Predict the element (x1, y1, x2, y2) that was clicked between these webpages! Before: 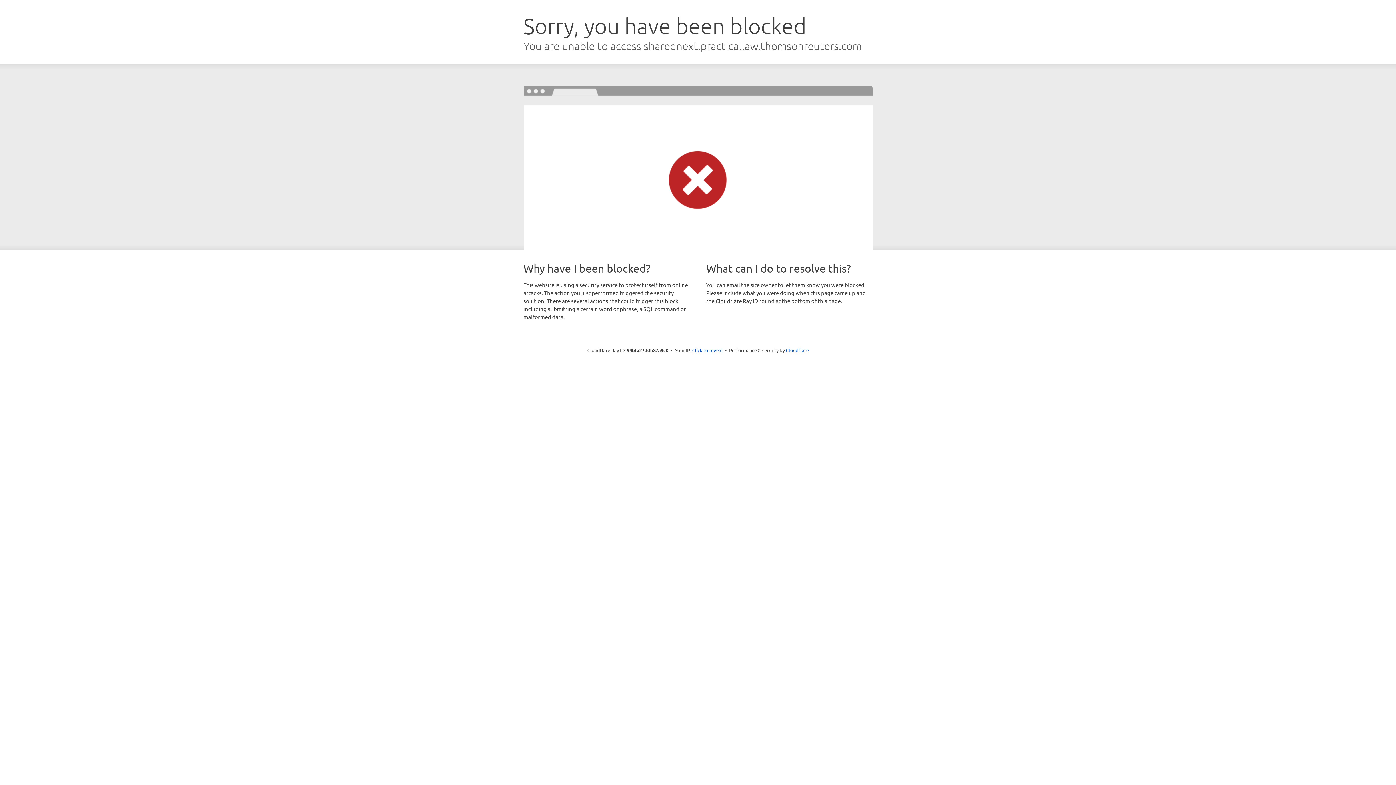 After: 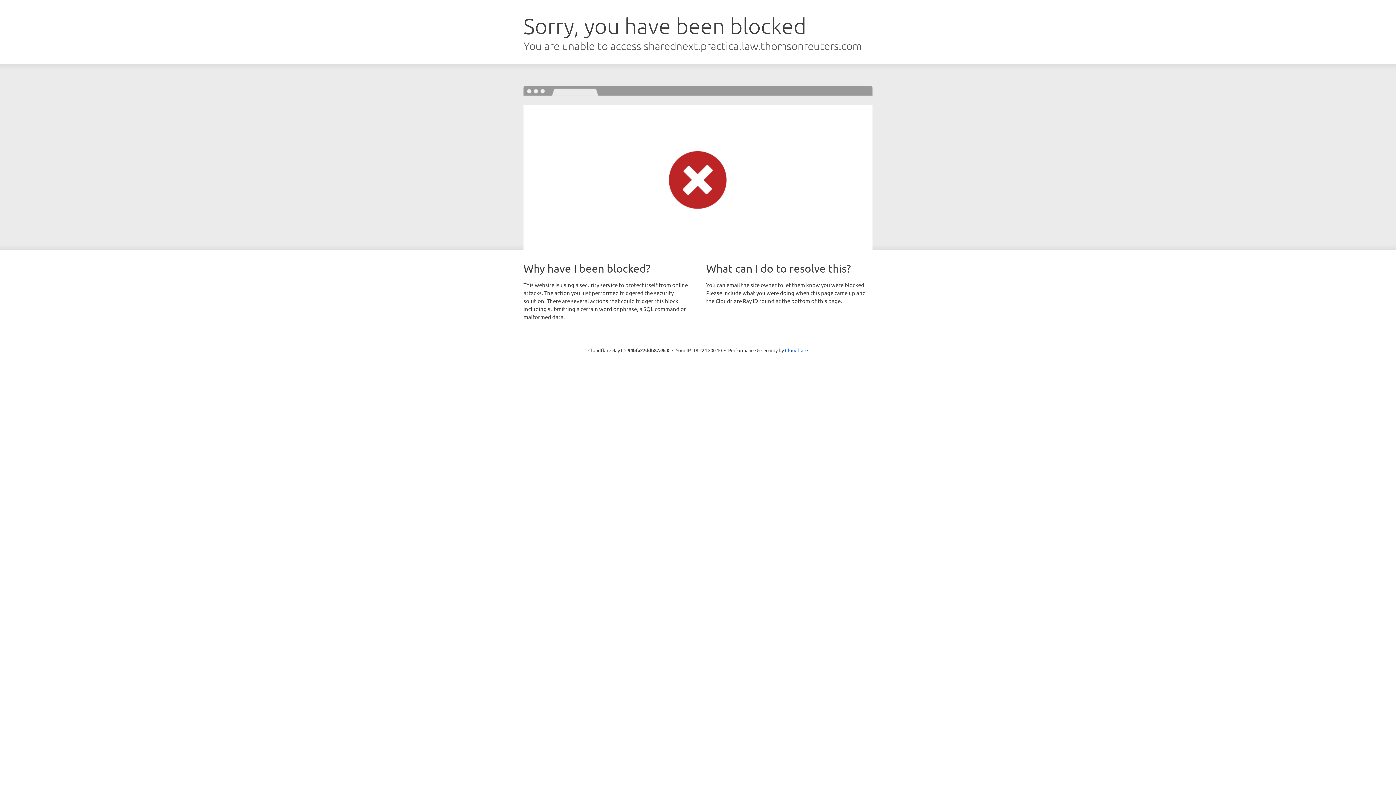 Action: bbox: (692, 346, 722, 353) label: Click to reveal